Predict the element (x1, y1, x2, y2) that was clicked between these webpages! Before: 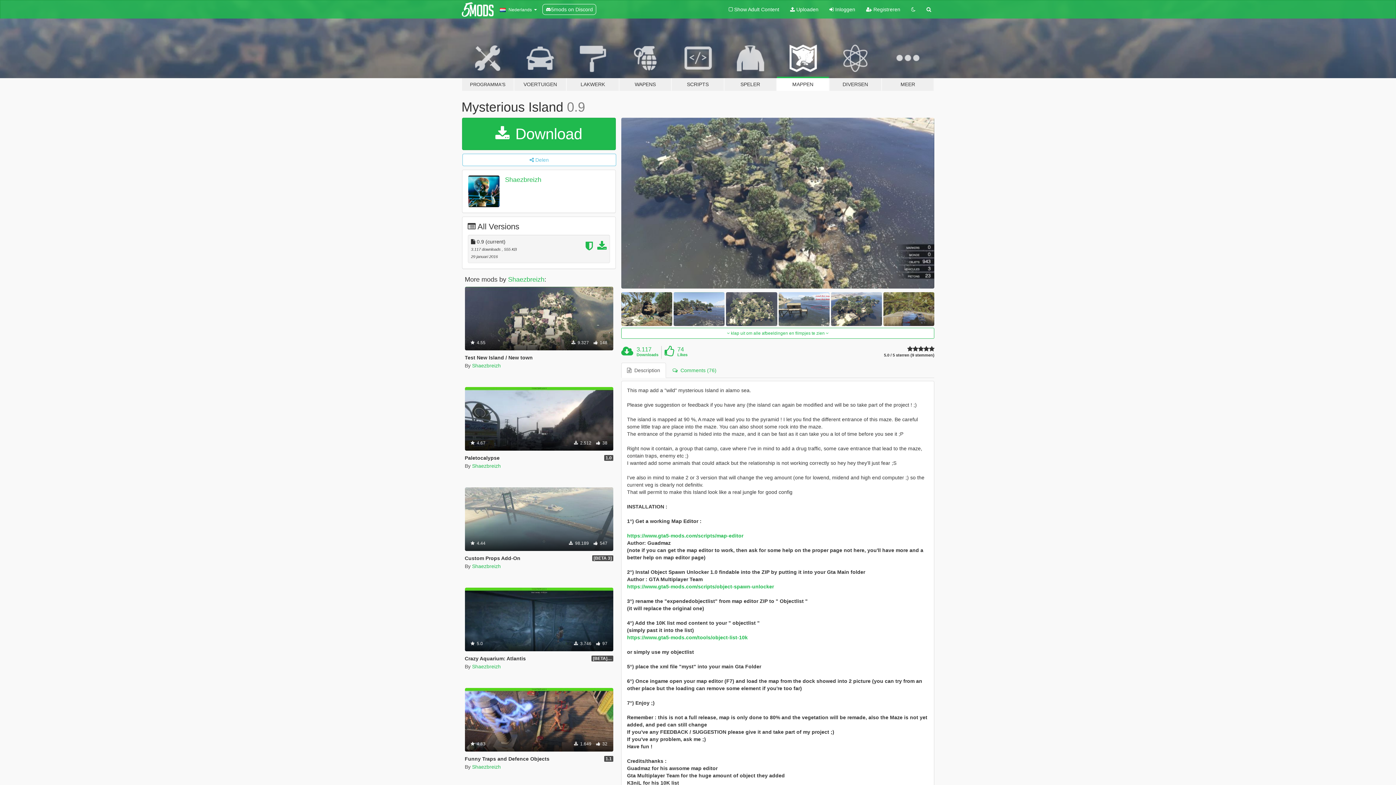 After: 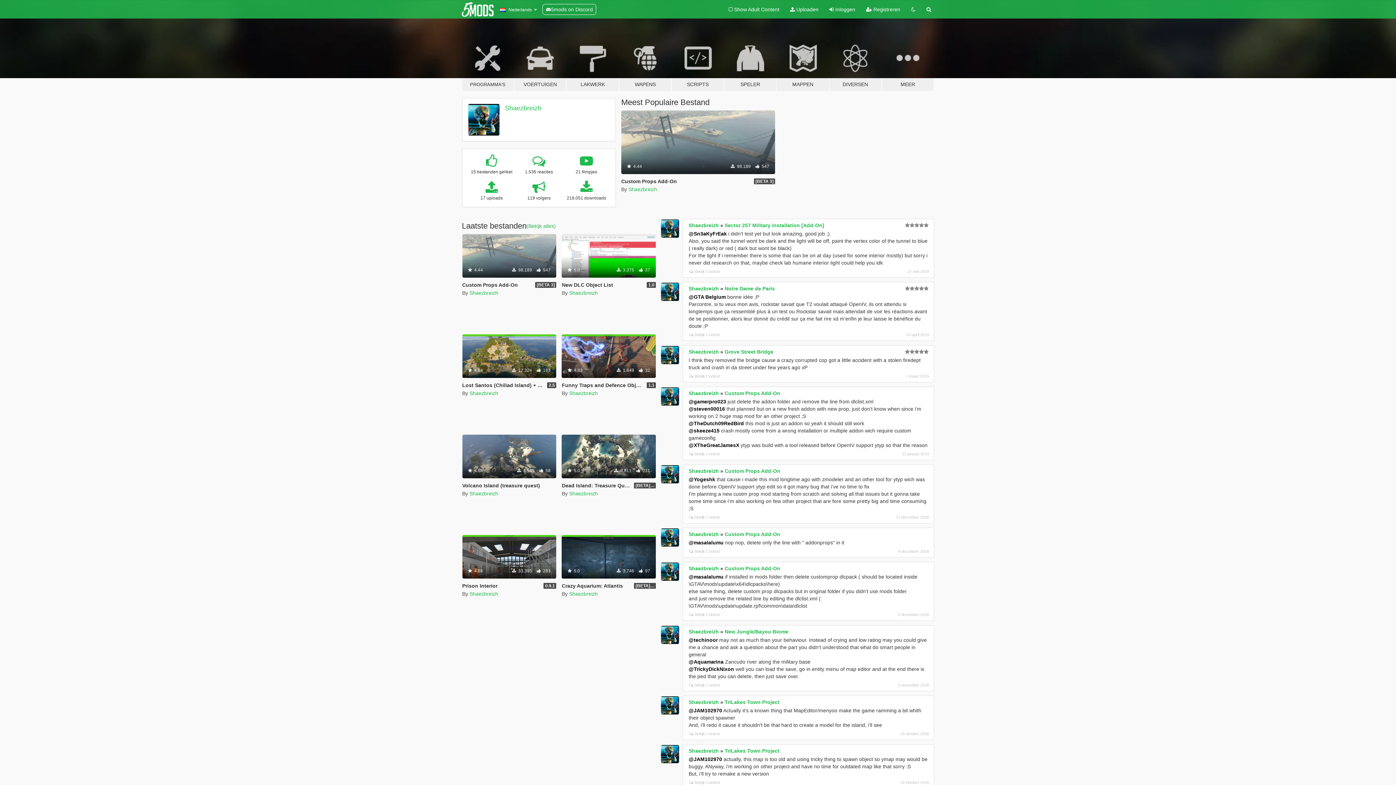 Action: bbox: (472, 764, 500, 770) label: Shaezbreizh